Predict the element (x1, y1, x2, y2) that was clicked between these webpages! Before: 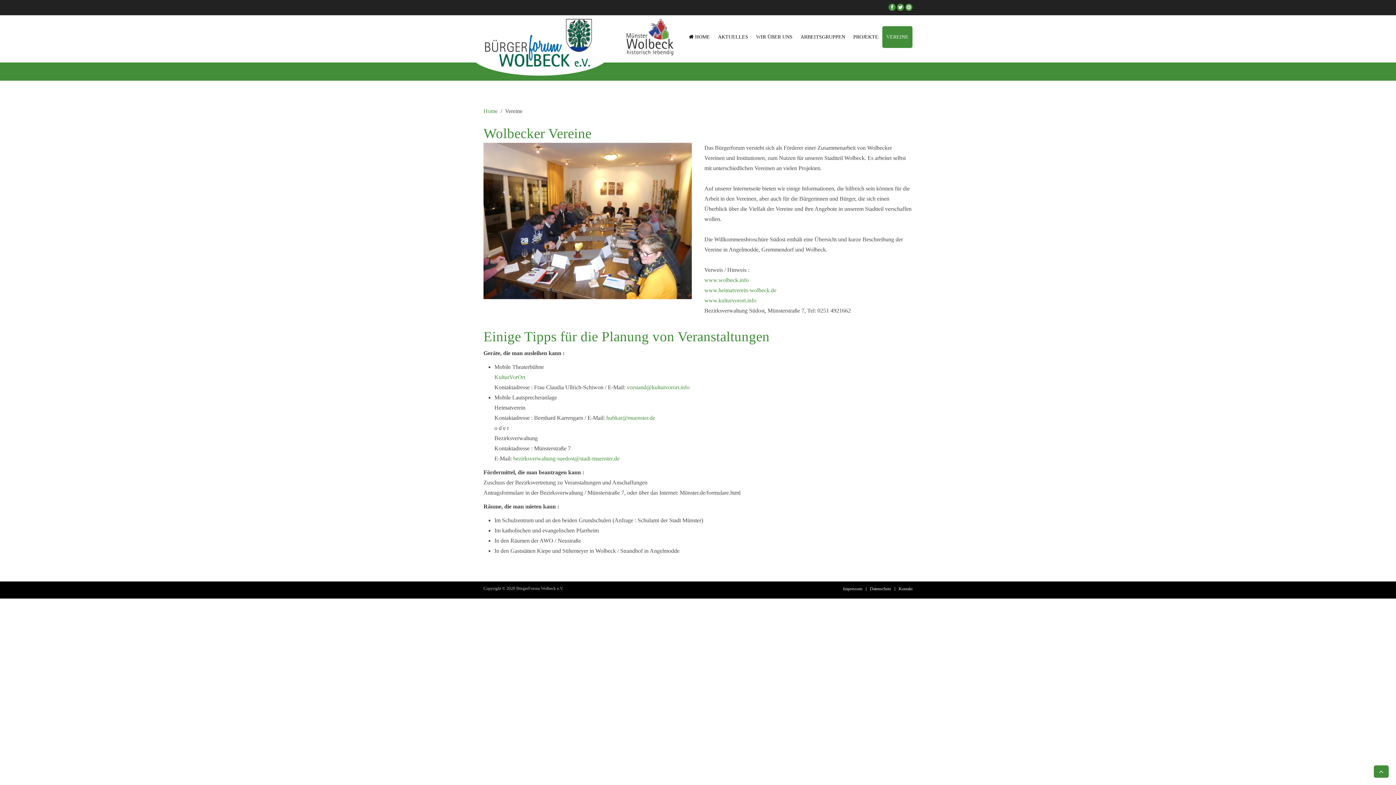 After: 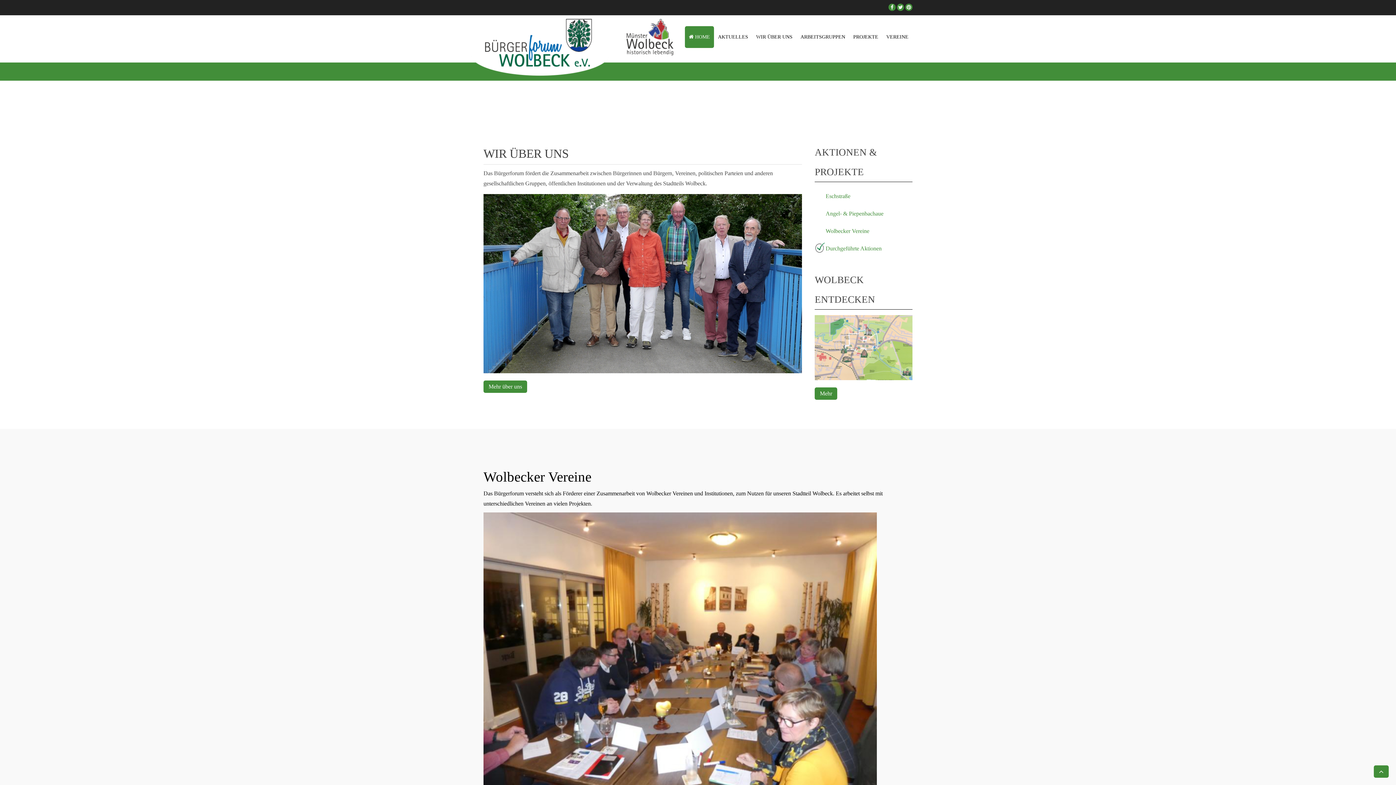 Action: bbox: (483, 26, 678, 83)